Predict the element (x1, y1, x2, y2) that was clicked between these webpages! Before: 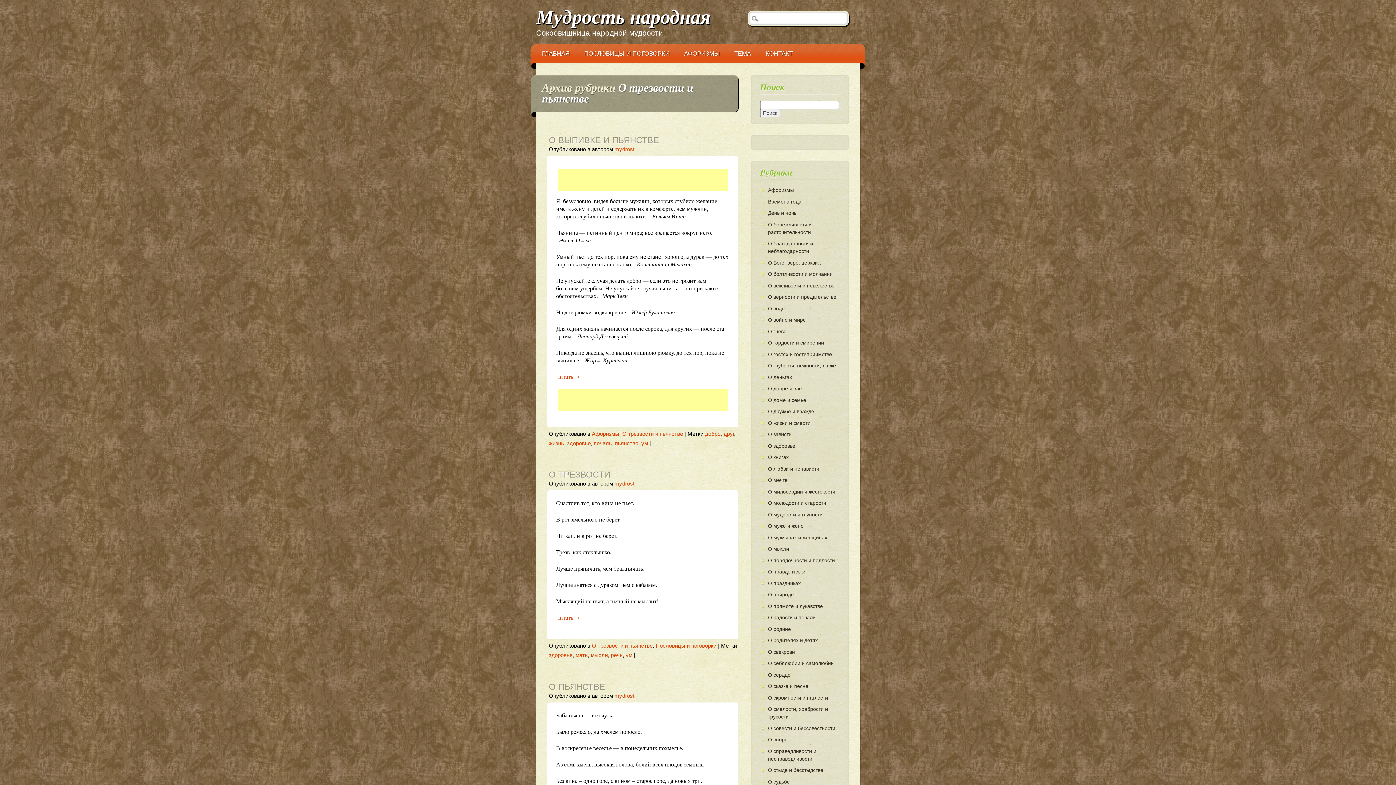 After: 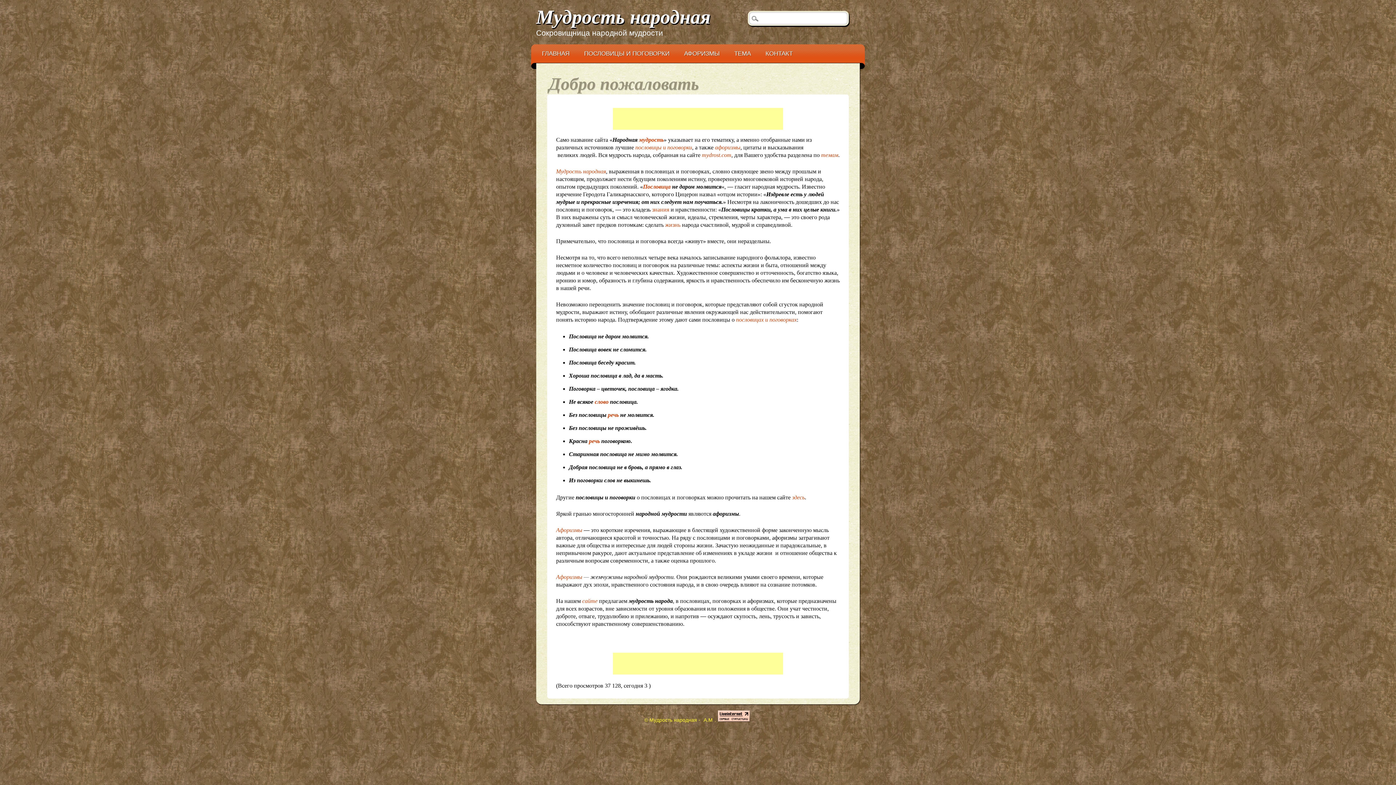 Action: label: Мудрость народная bbox: (536, 6, 710, 28)